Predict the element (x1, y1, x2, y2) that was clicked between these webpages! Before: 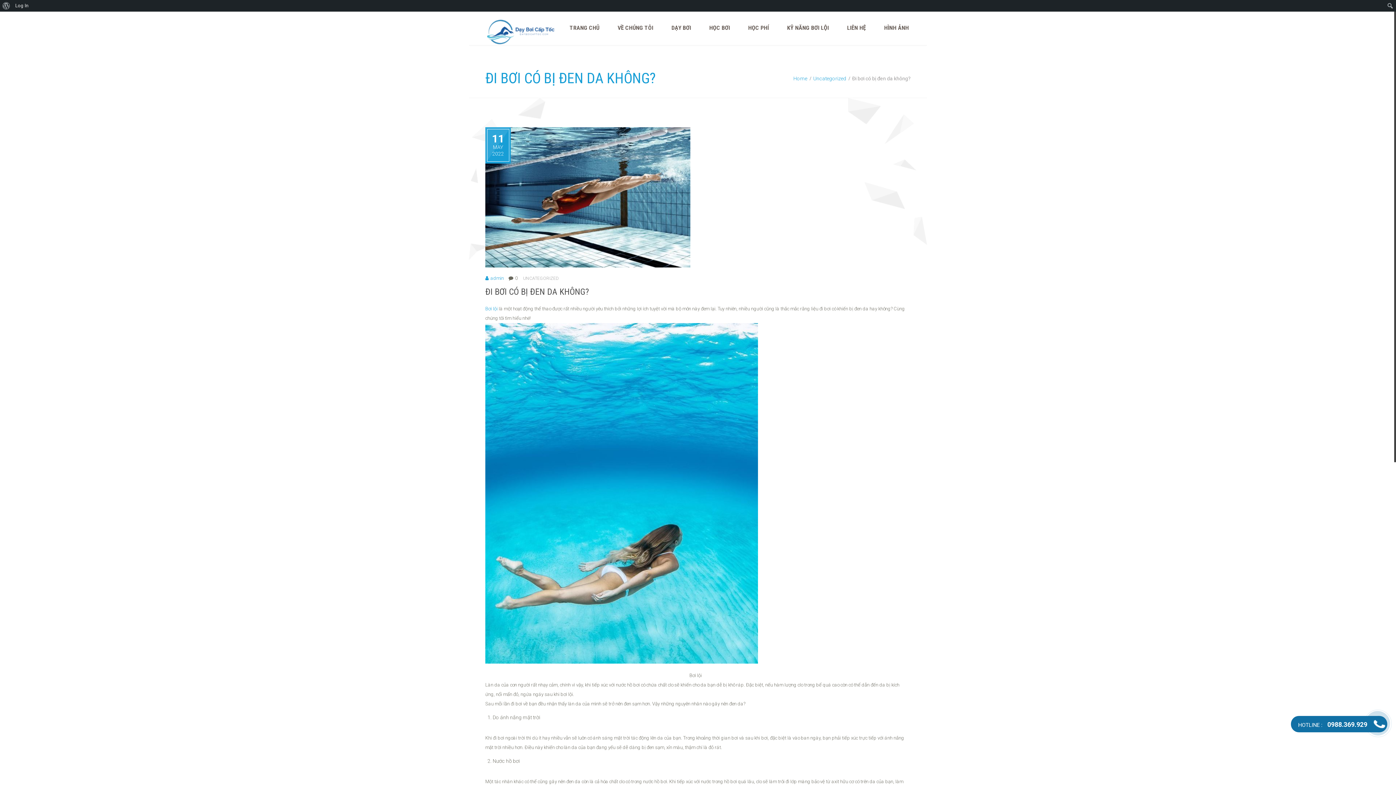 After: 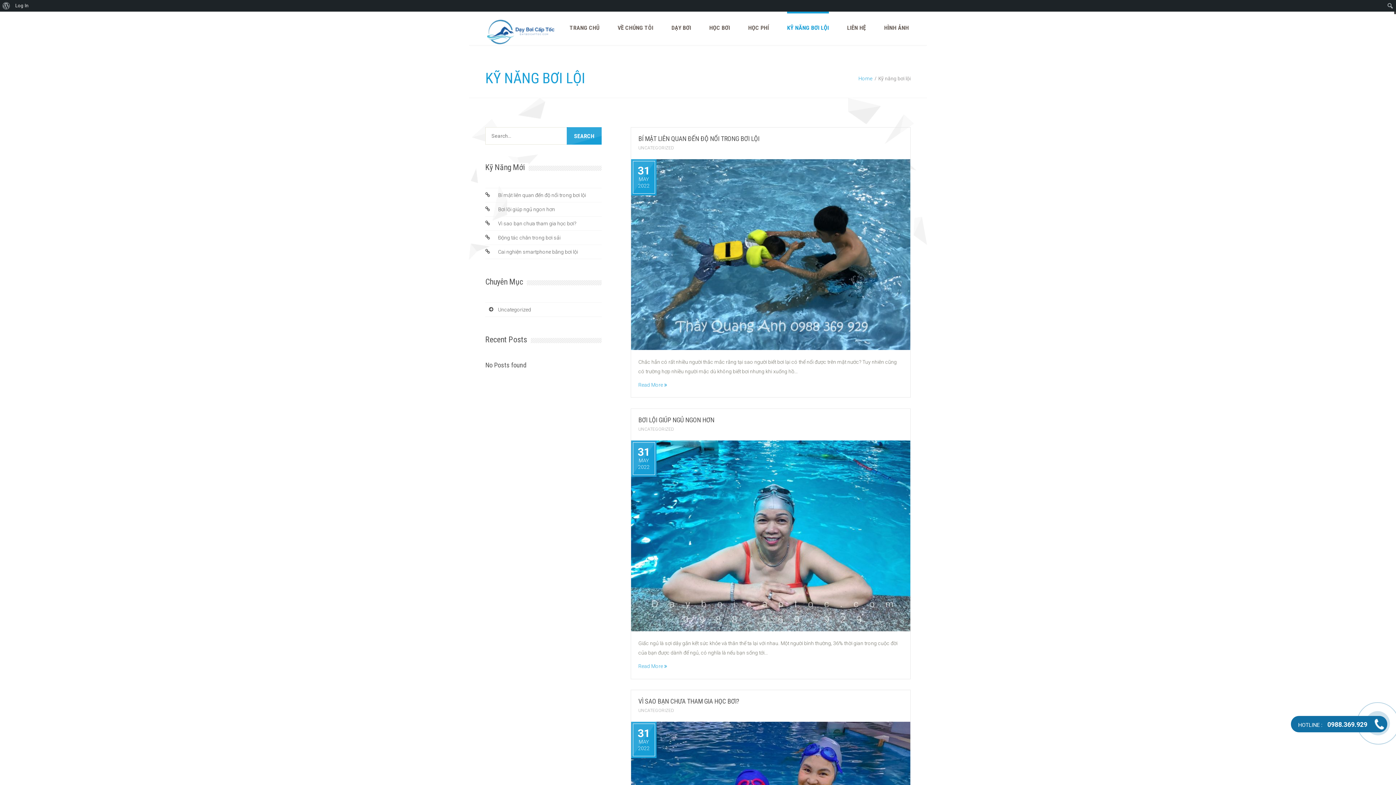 Action: label: KỸ NĂNG BƠI LỘI bbox: (787, 11, 829, 44)